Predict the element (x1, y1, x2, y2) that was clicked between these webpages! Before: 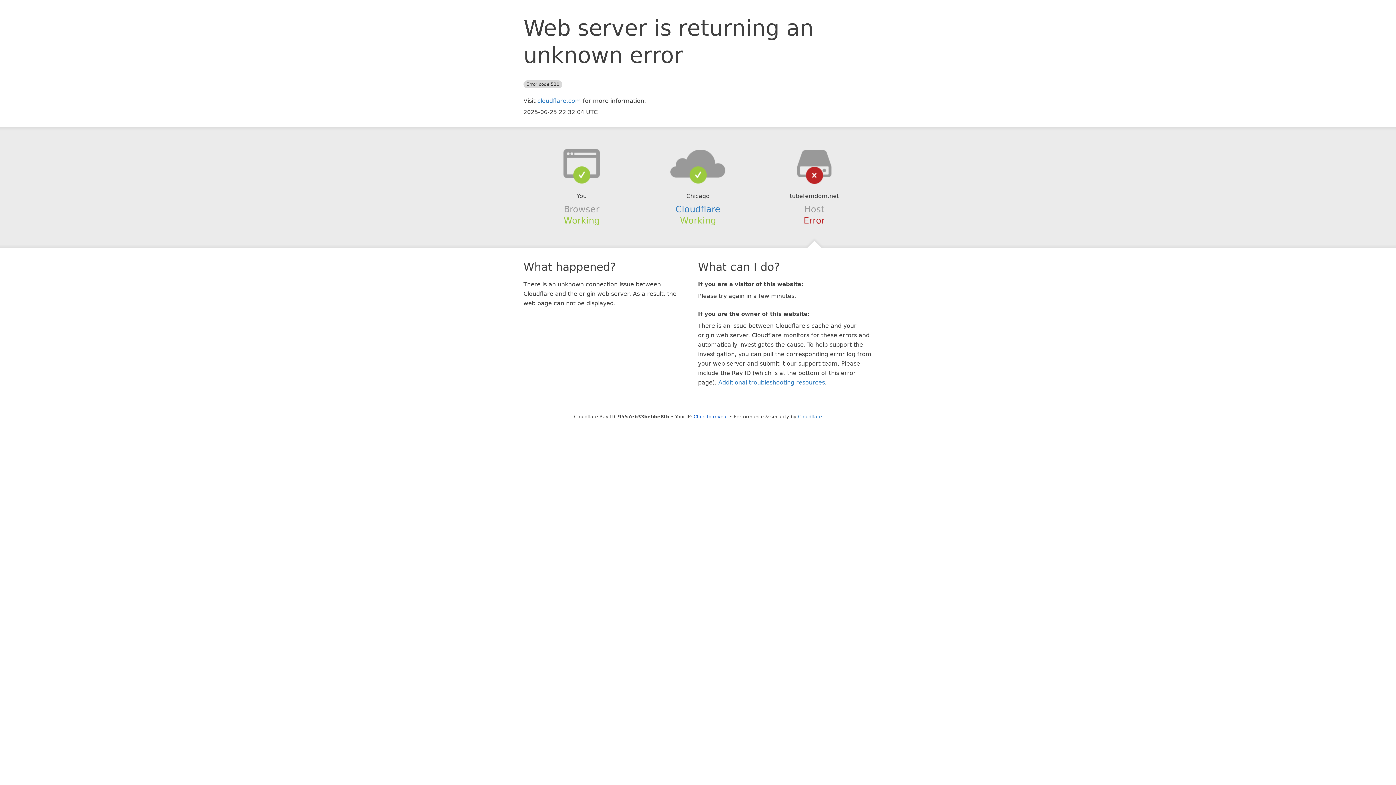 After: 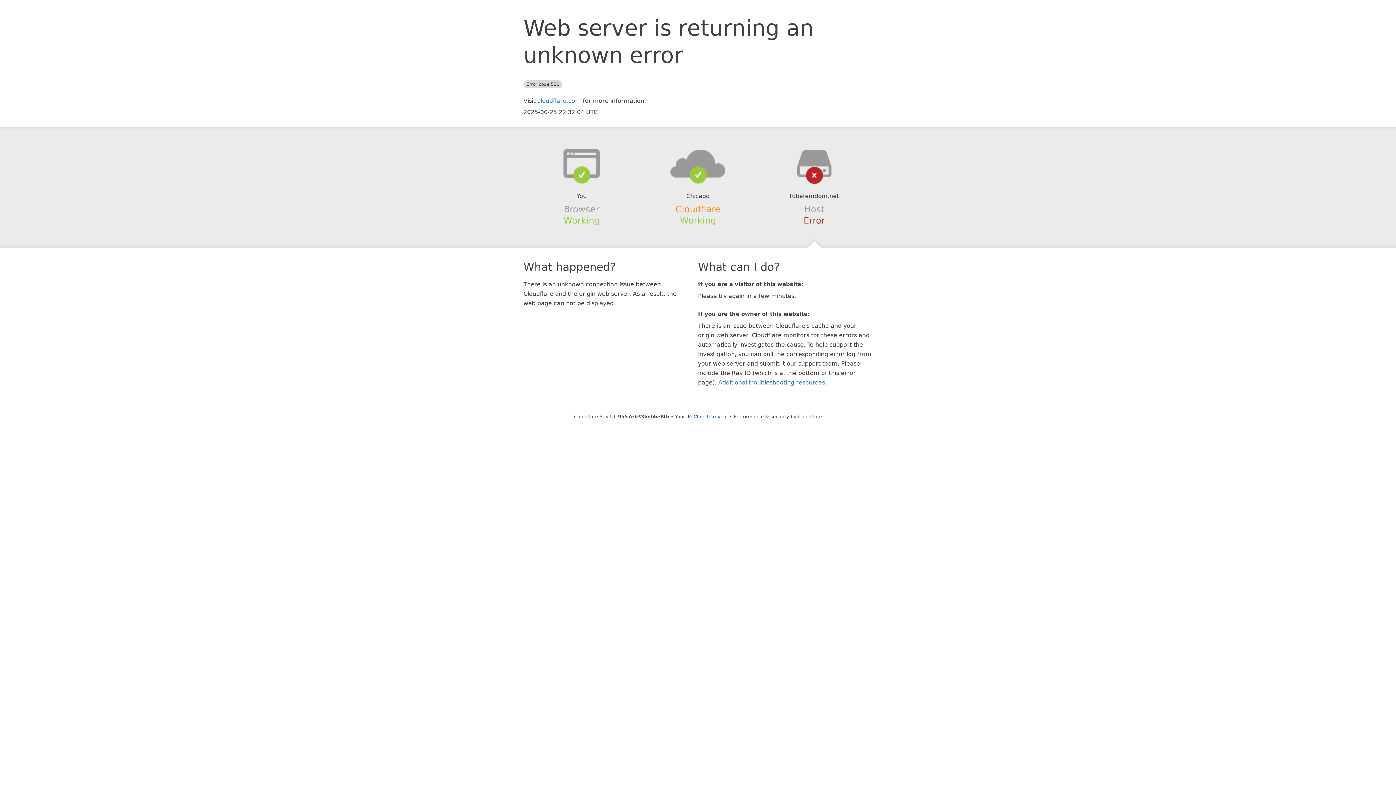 Action: label: Cloudflare bbox: (675, 204, 720, 214)